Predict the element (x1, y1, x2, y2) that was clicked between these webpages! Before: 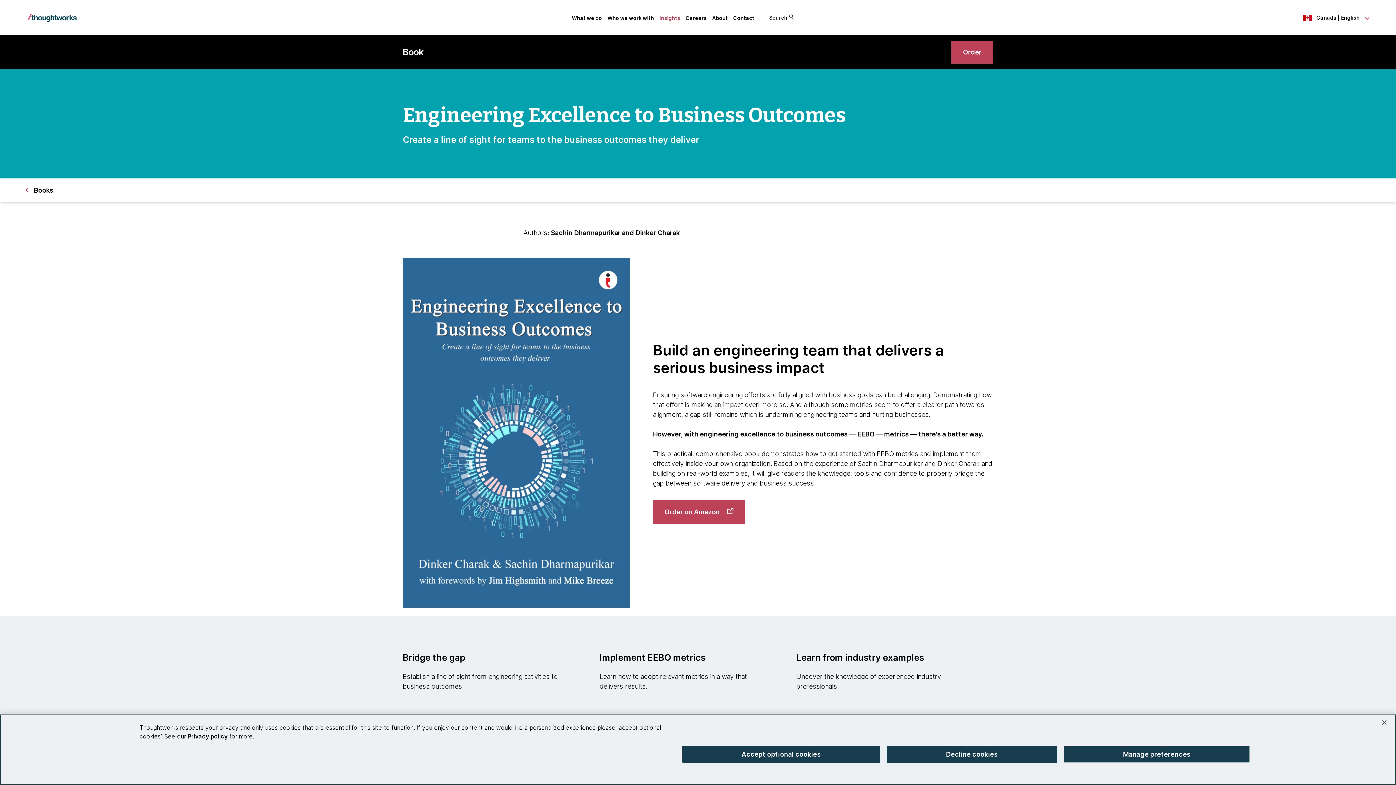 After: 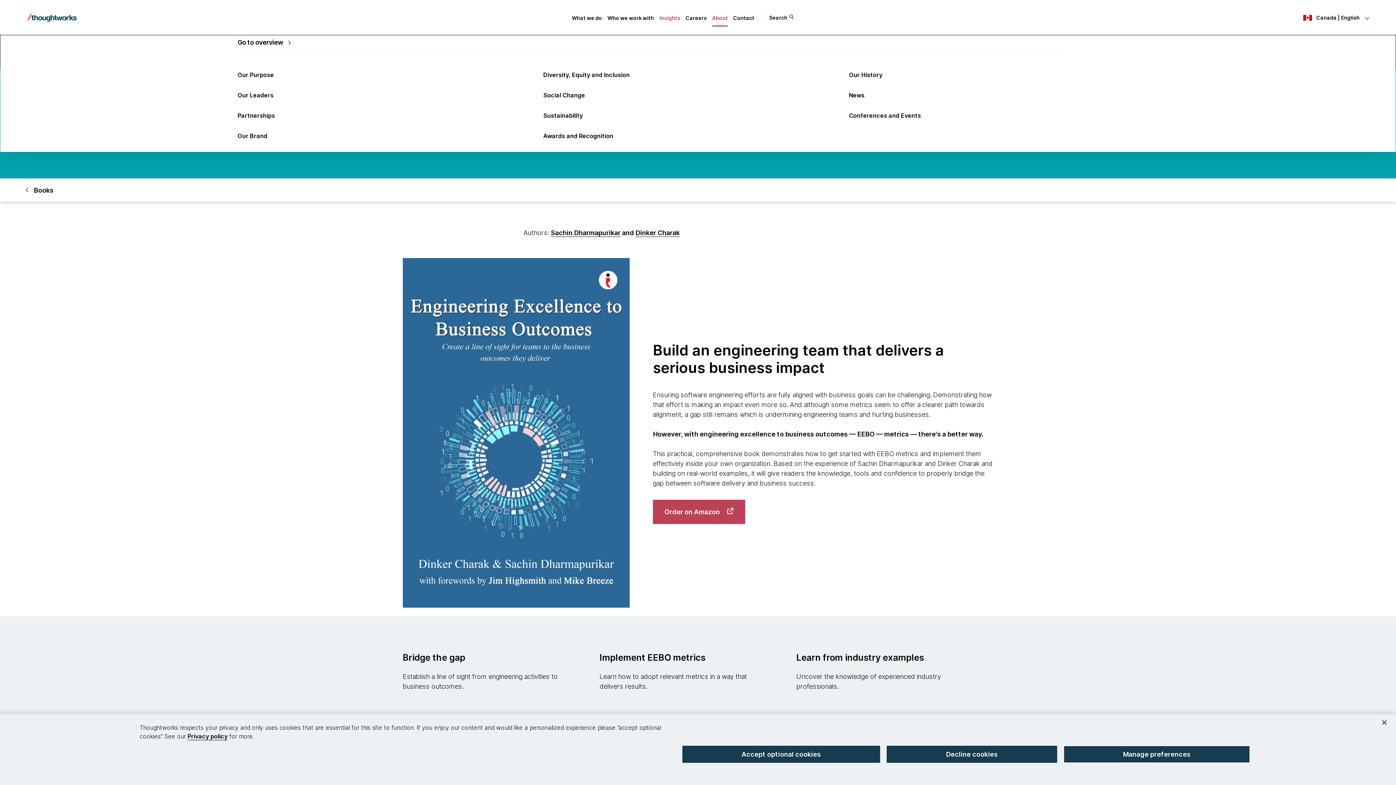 Action: bbox: (712, 14, 728, 20) label: About